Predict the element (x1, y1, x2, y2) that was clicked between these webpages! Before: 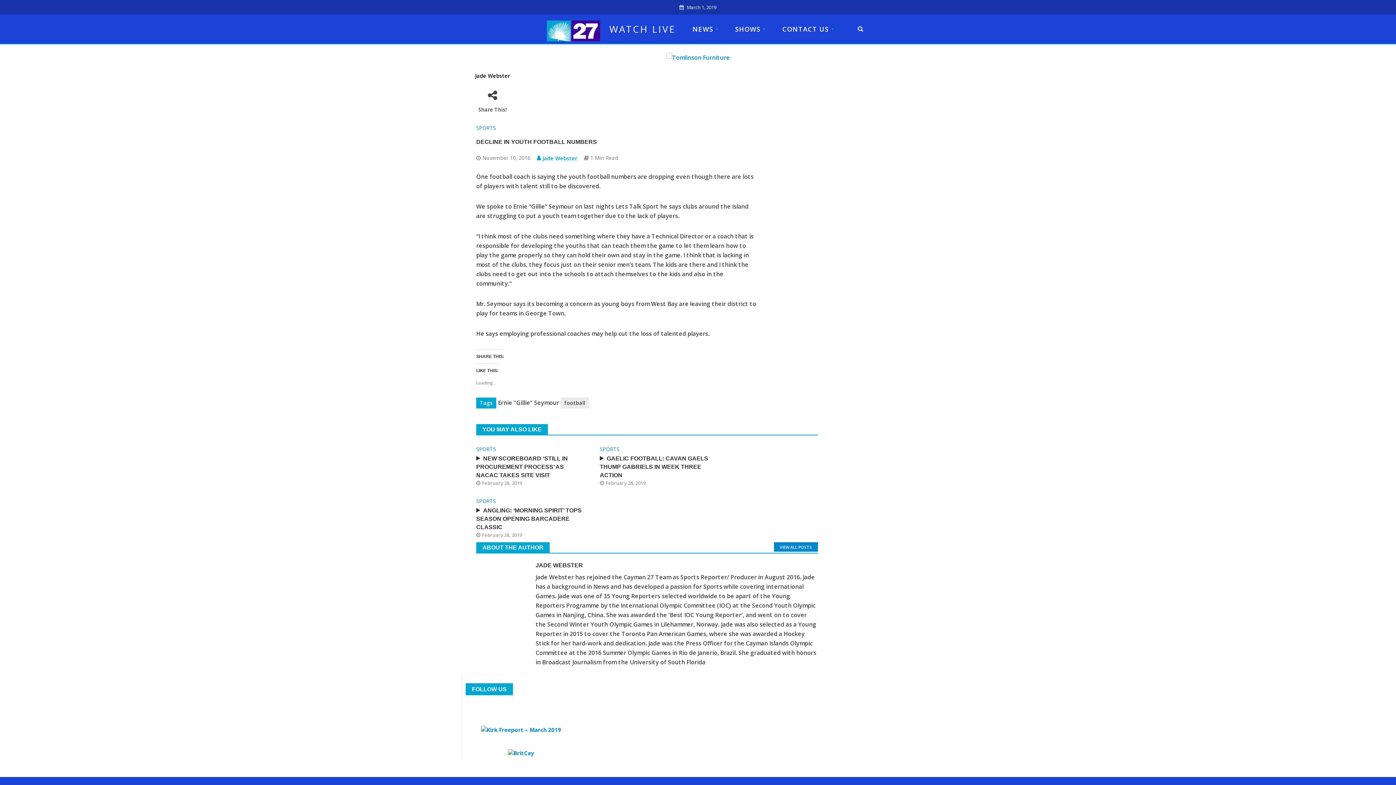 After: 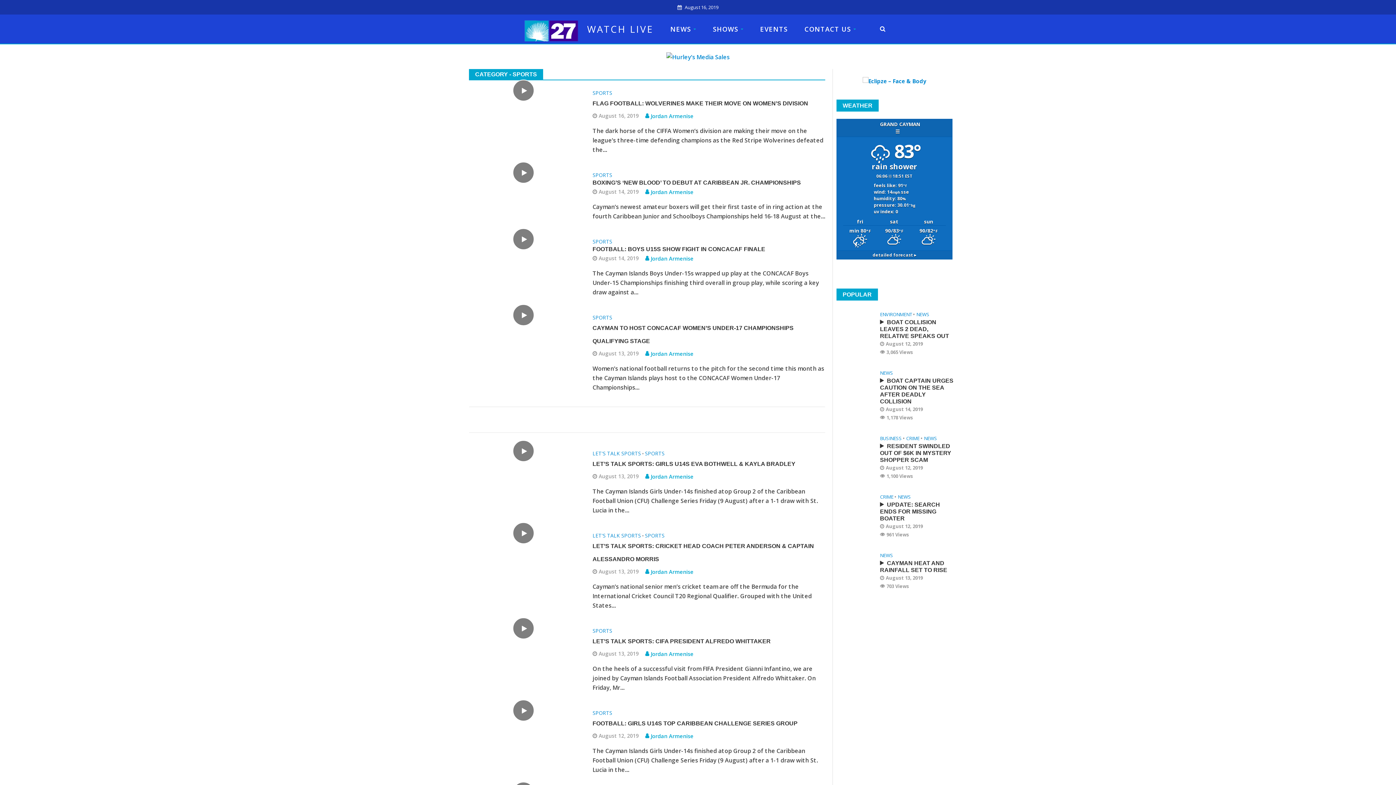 Action: bbox: (476, 498, 496, 506) label: SPORTS